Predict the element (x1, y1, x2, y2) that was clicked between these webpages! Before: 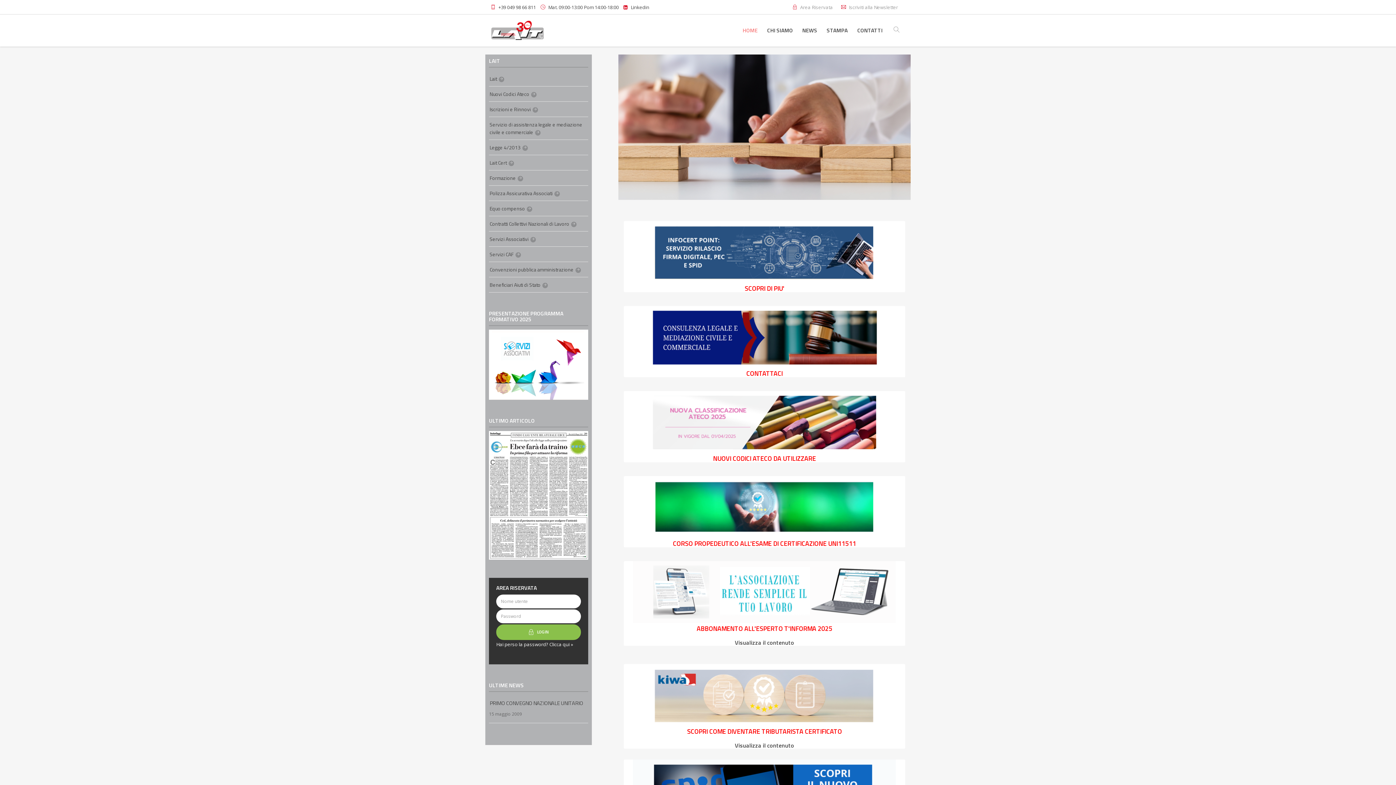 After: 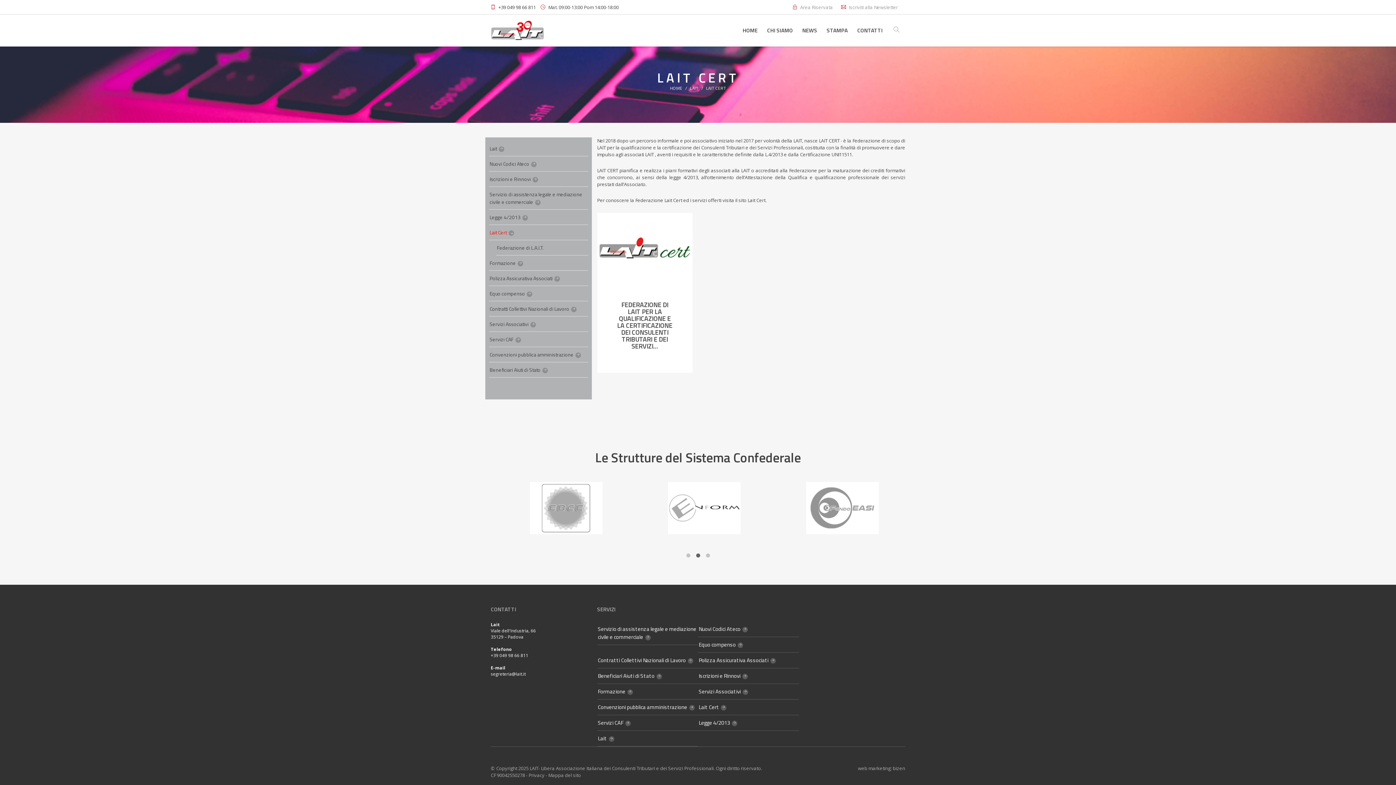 Action: label: Lait Cert bbox: (489, 155, 588, 170)